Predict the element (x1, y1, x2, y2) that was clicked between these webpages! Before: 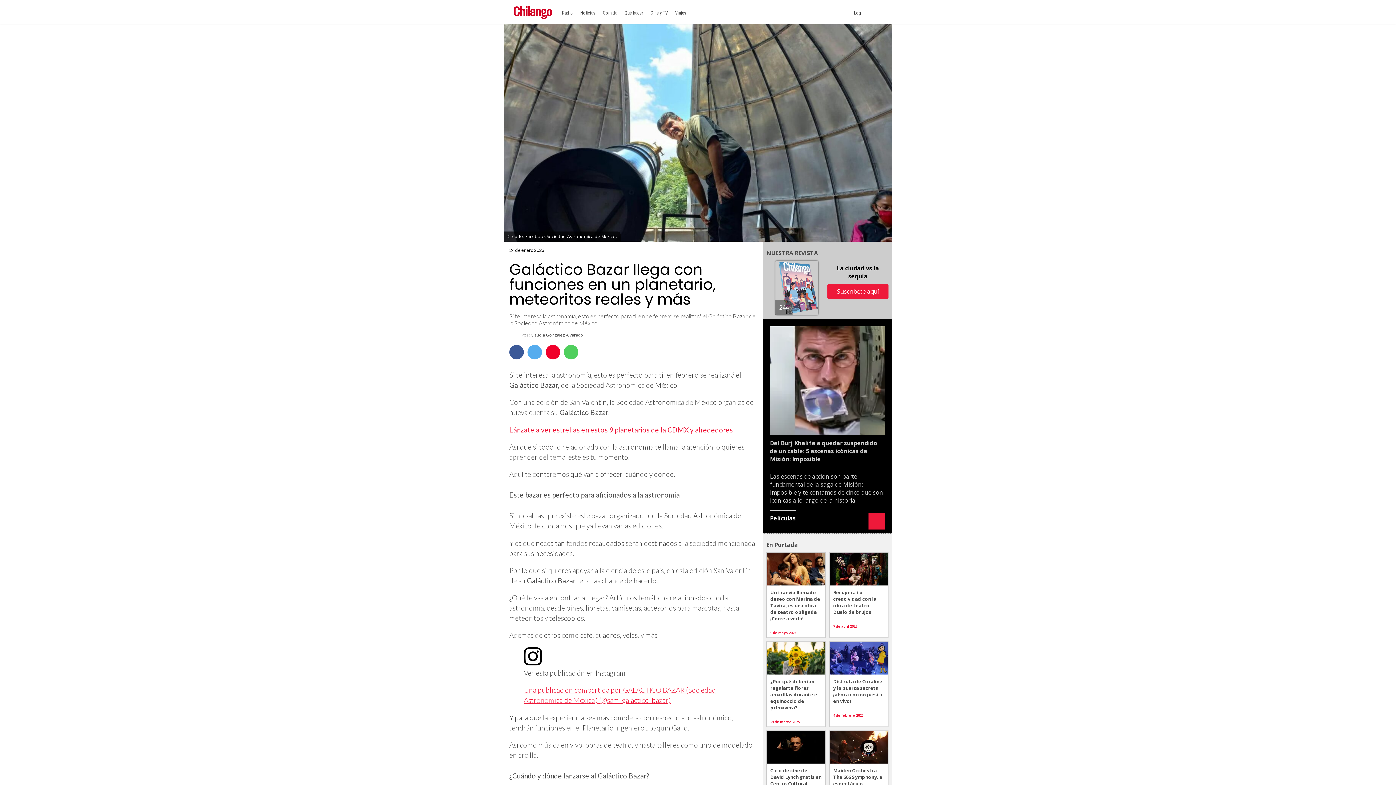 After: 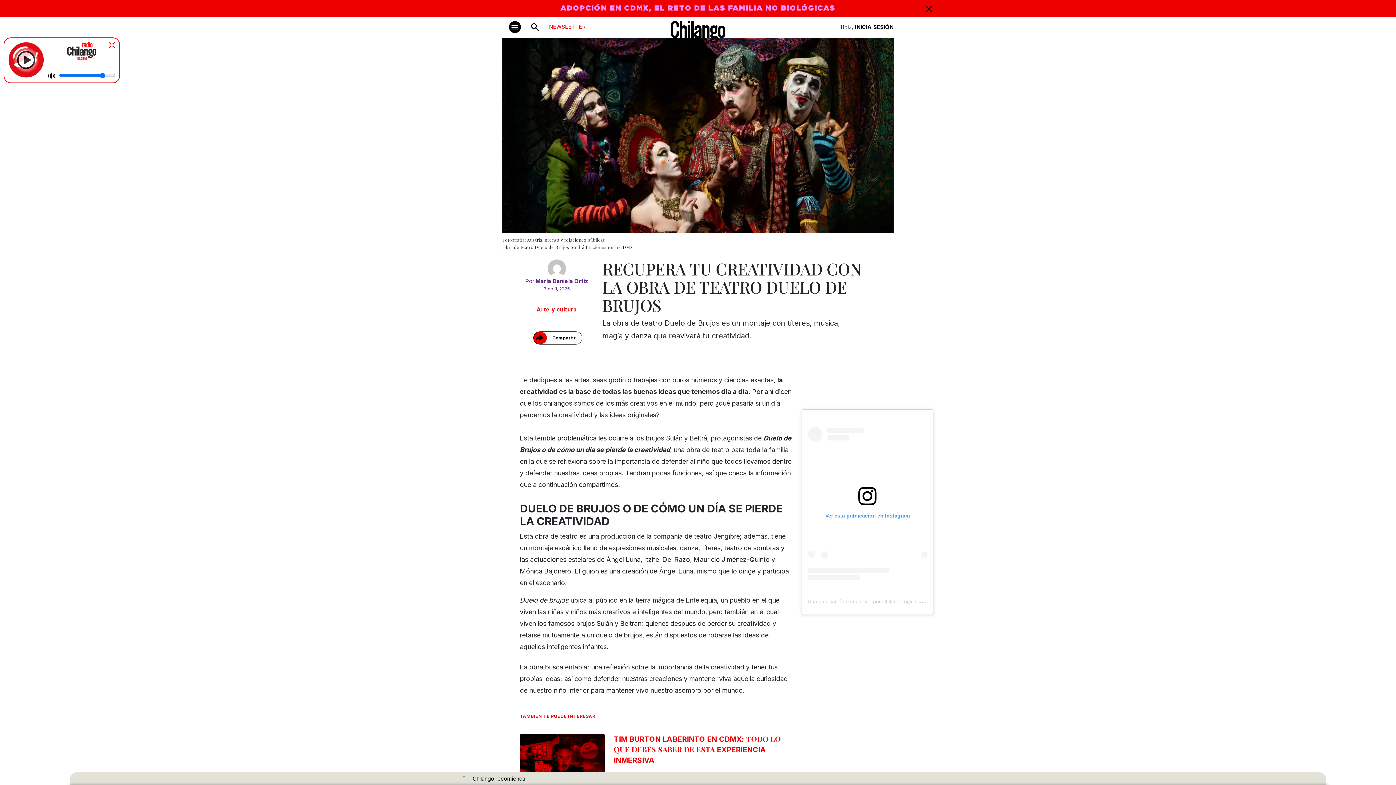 Action: bbox: (829, 552, 888, 638) label: Recupera tu creatividad con la obra de teatro Duelo de brujos
7 de abril 2025